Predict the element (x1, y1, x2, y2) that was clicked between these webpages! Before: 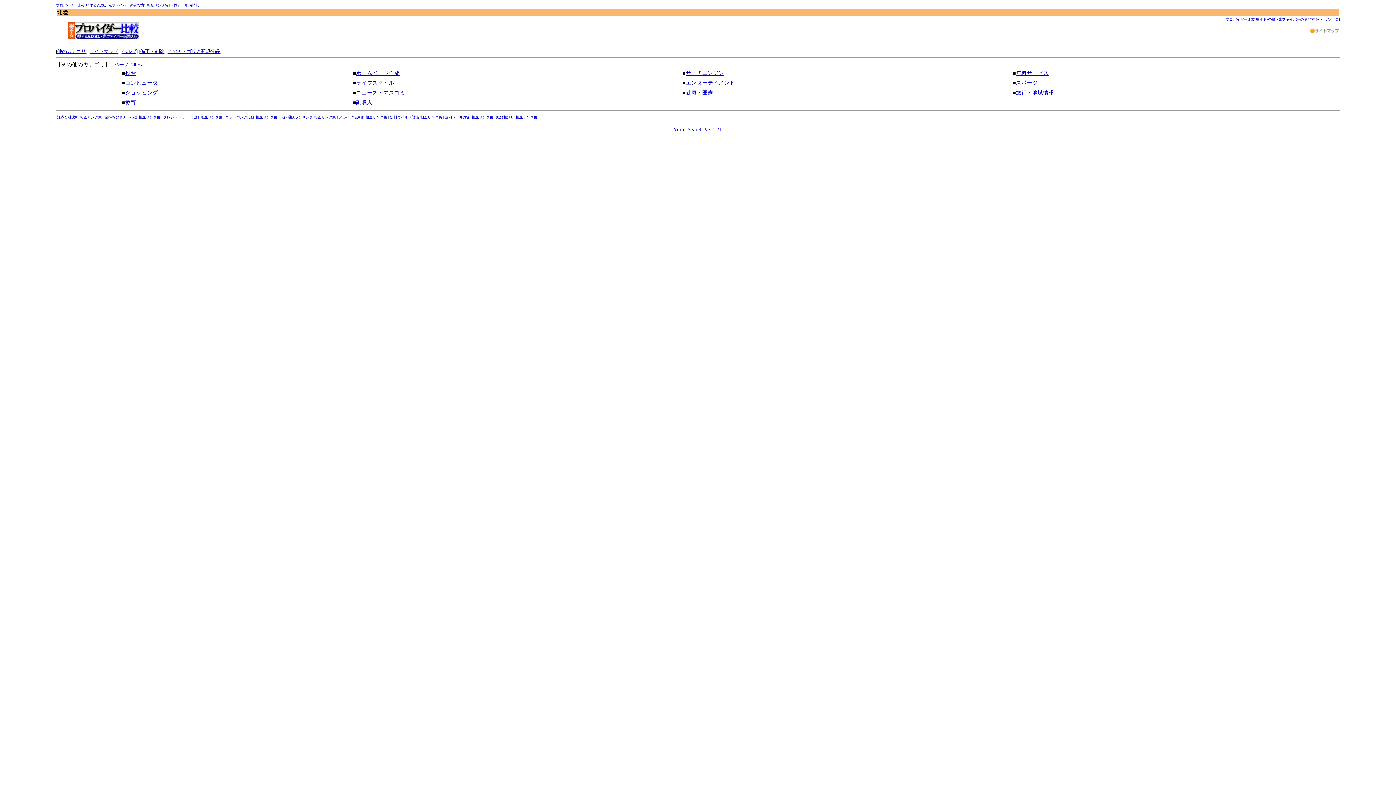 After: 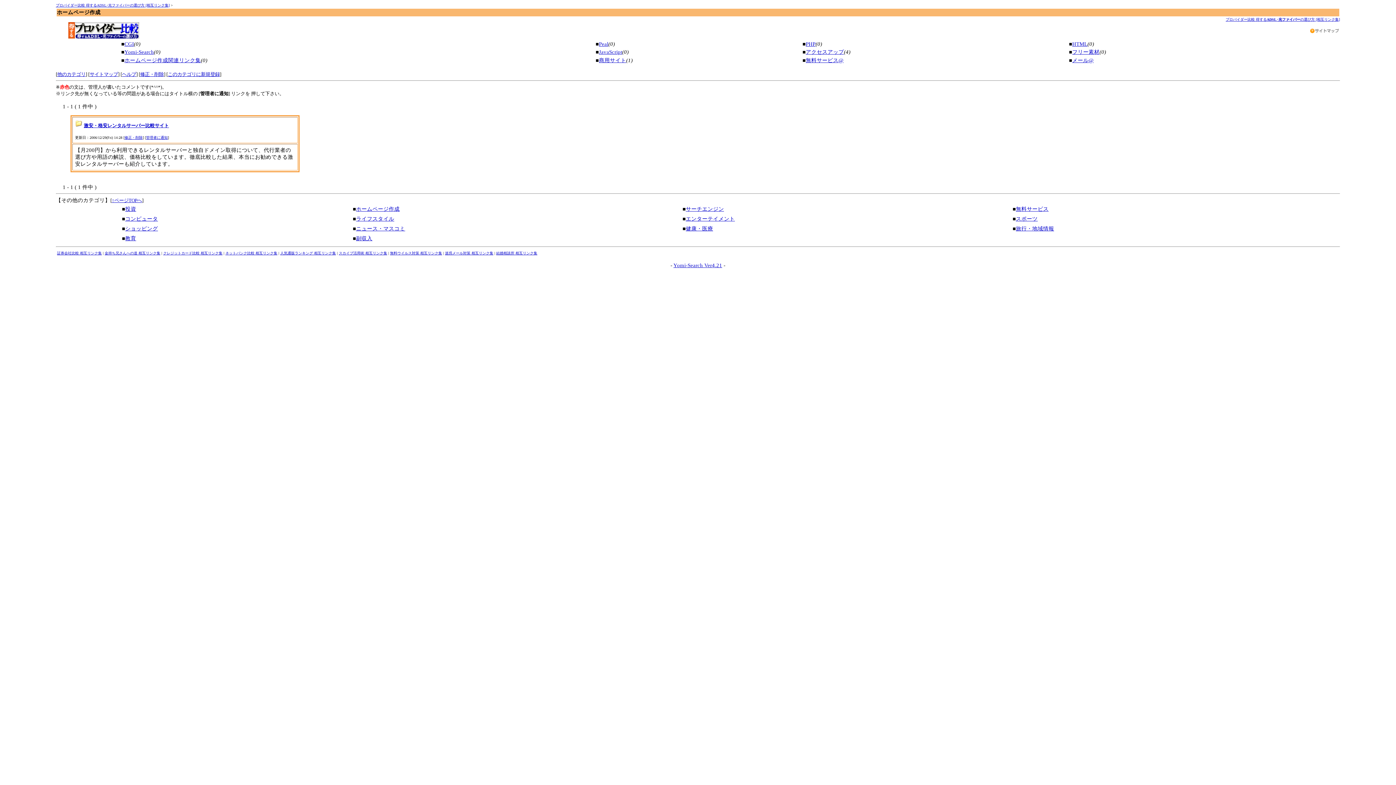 Action: bbox: (356, 70, 399, 75) label: ホームページ作成